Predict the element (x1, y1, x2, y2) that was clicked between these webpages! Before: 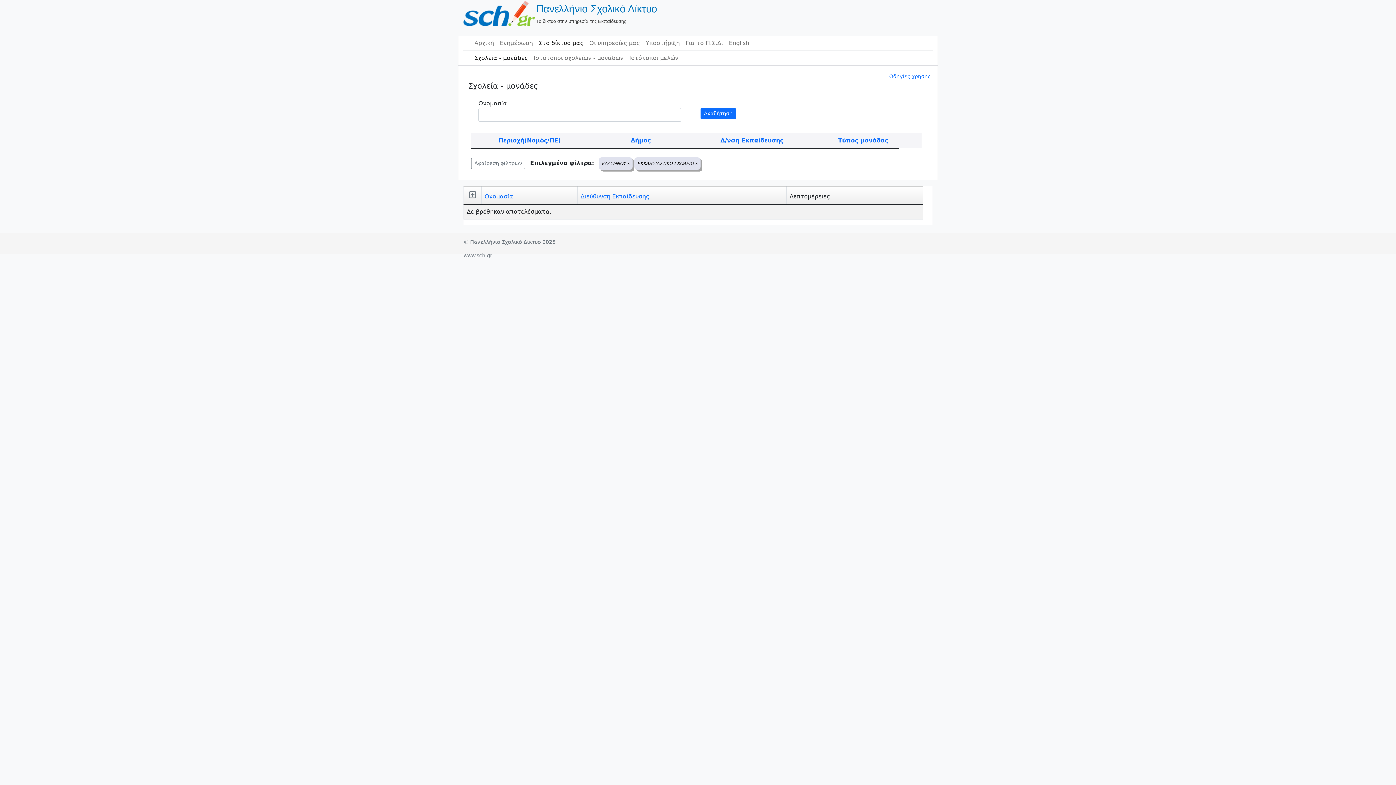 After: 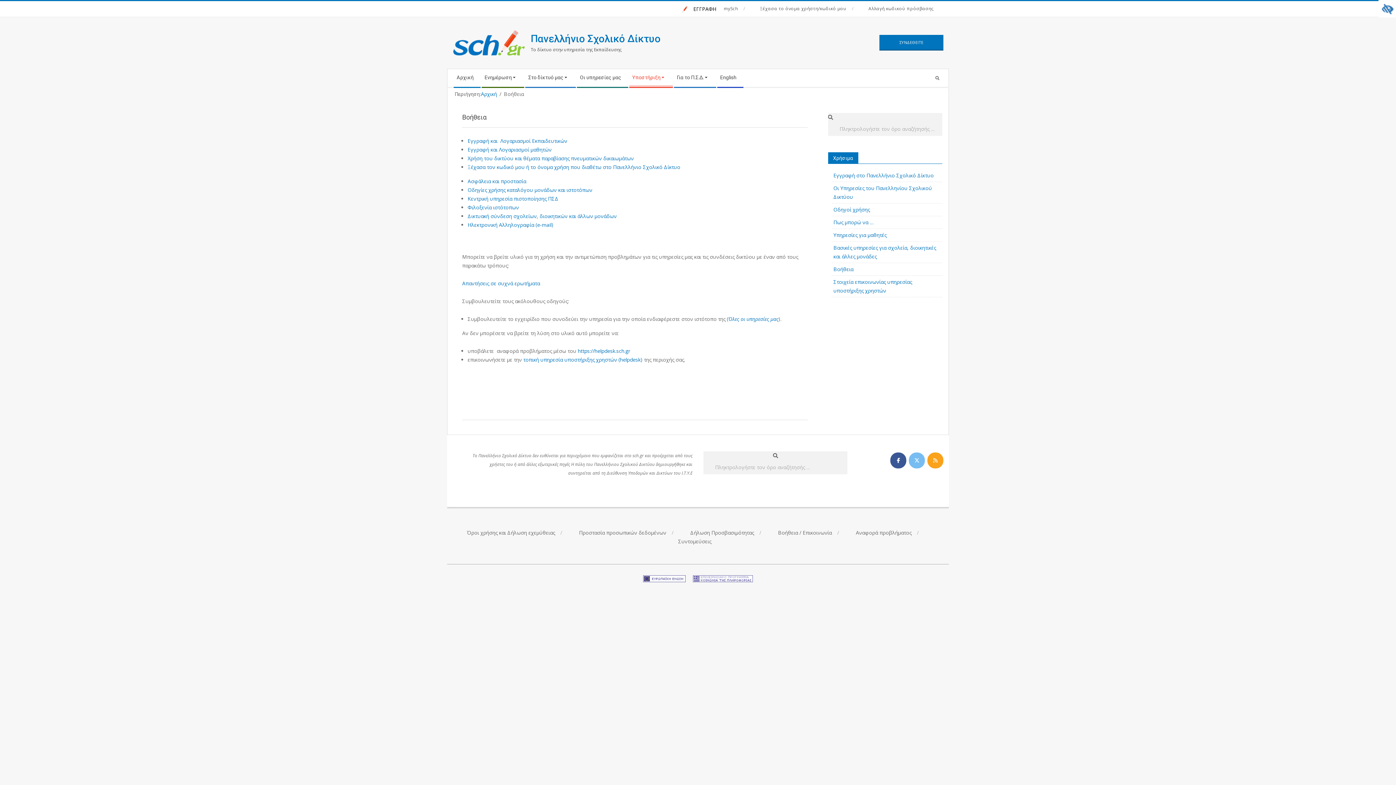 Action: label: Υποστήριξη bbox: (642, 36, 682, 50)